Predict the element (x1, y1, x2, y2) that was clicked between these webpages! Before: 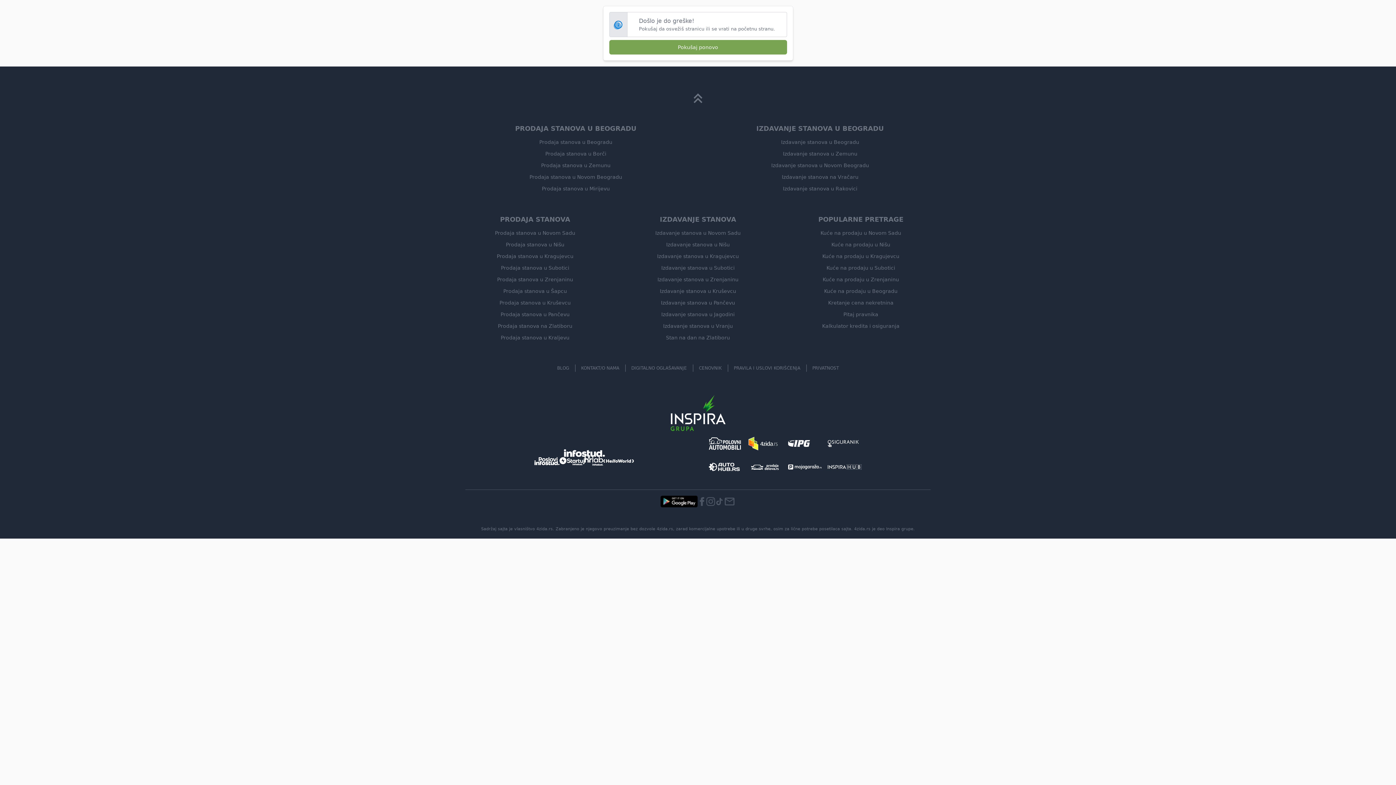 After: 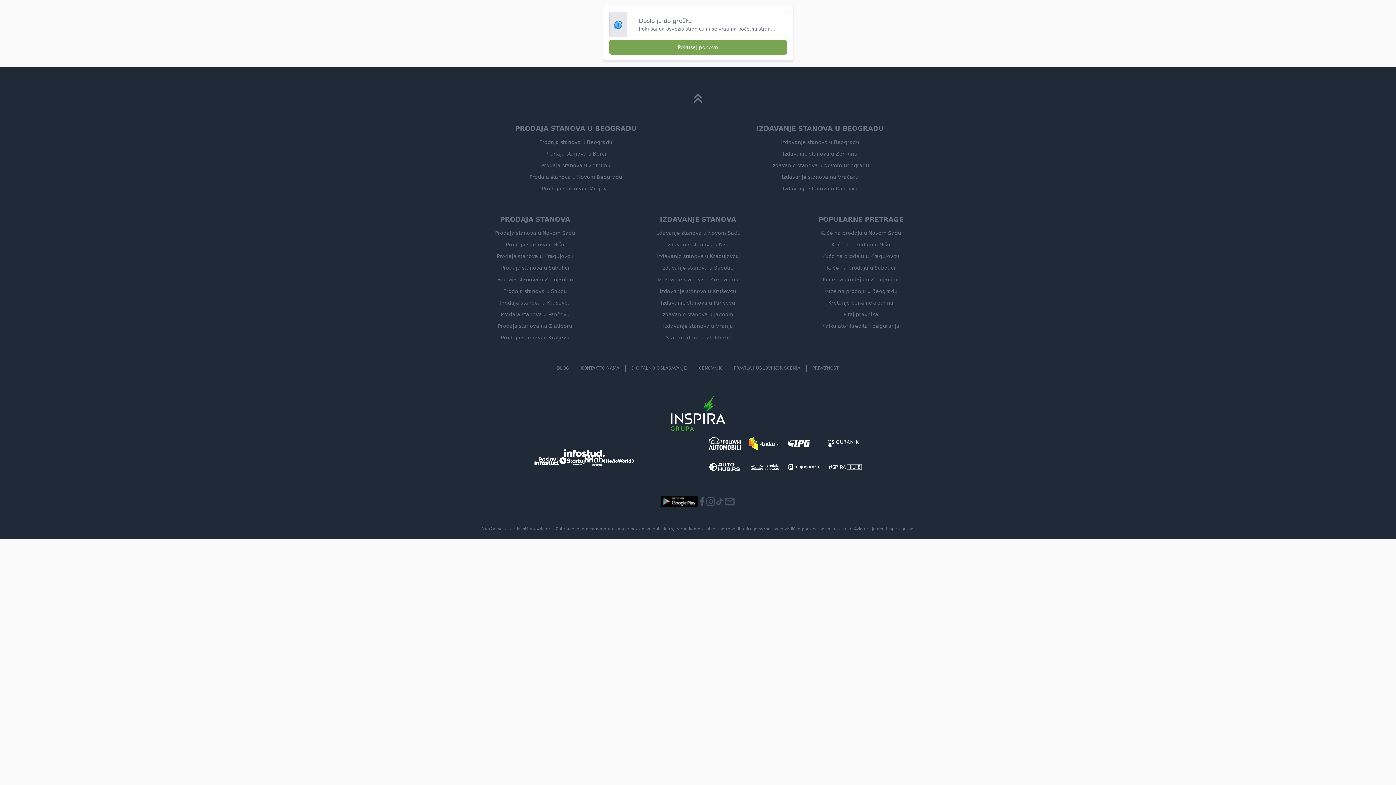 Action: label: Stan na dan na Zlatiboru bbox: (666, 334, 730, 340)